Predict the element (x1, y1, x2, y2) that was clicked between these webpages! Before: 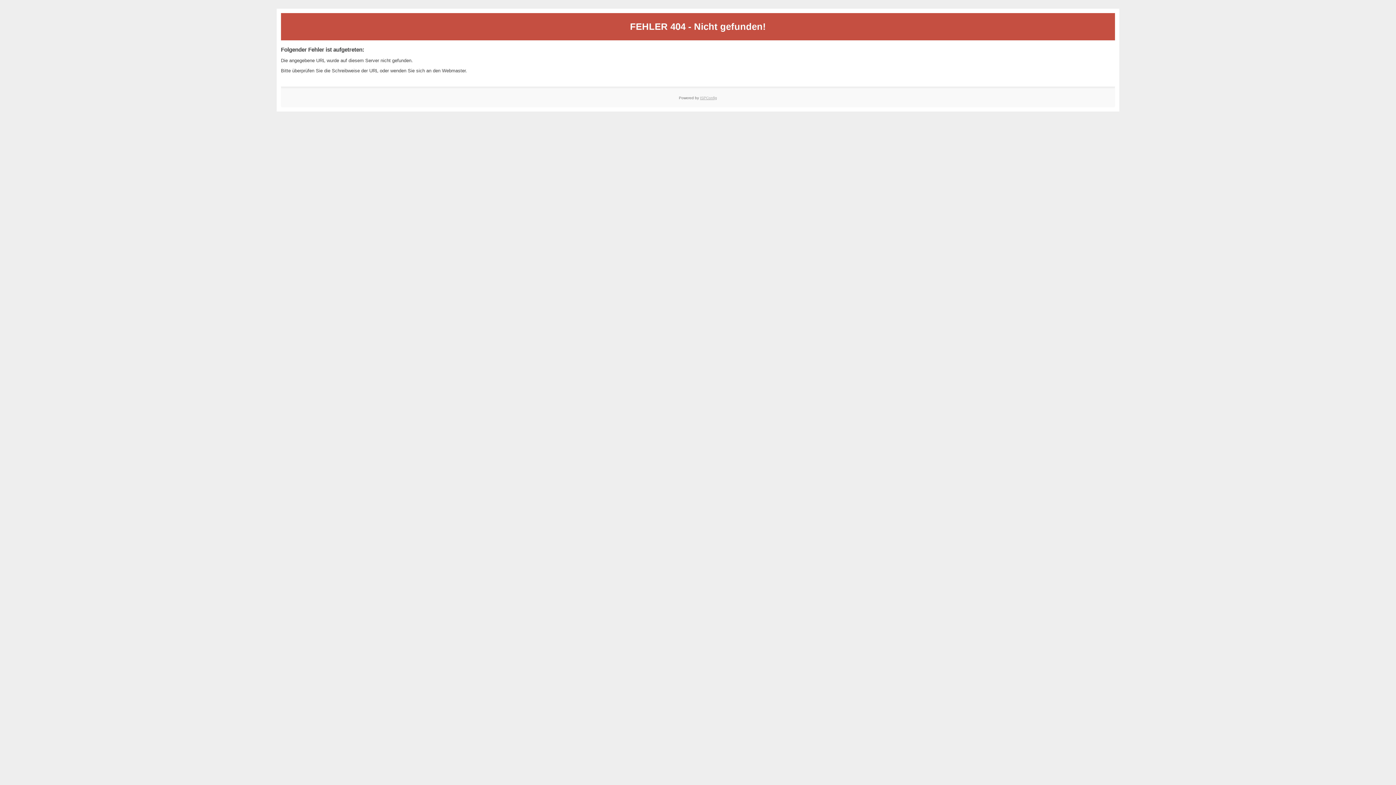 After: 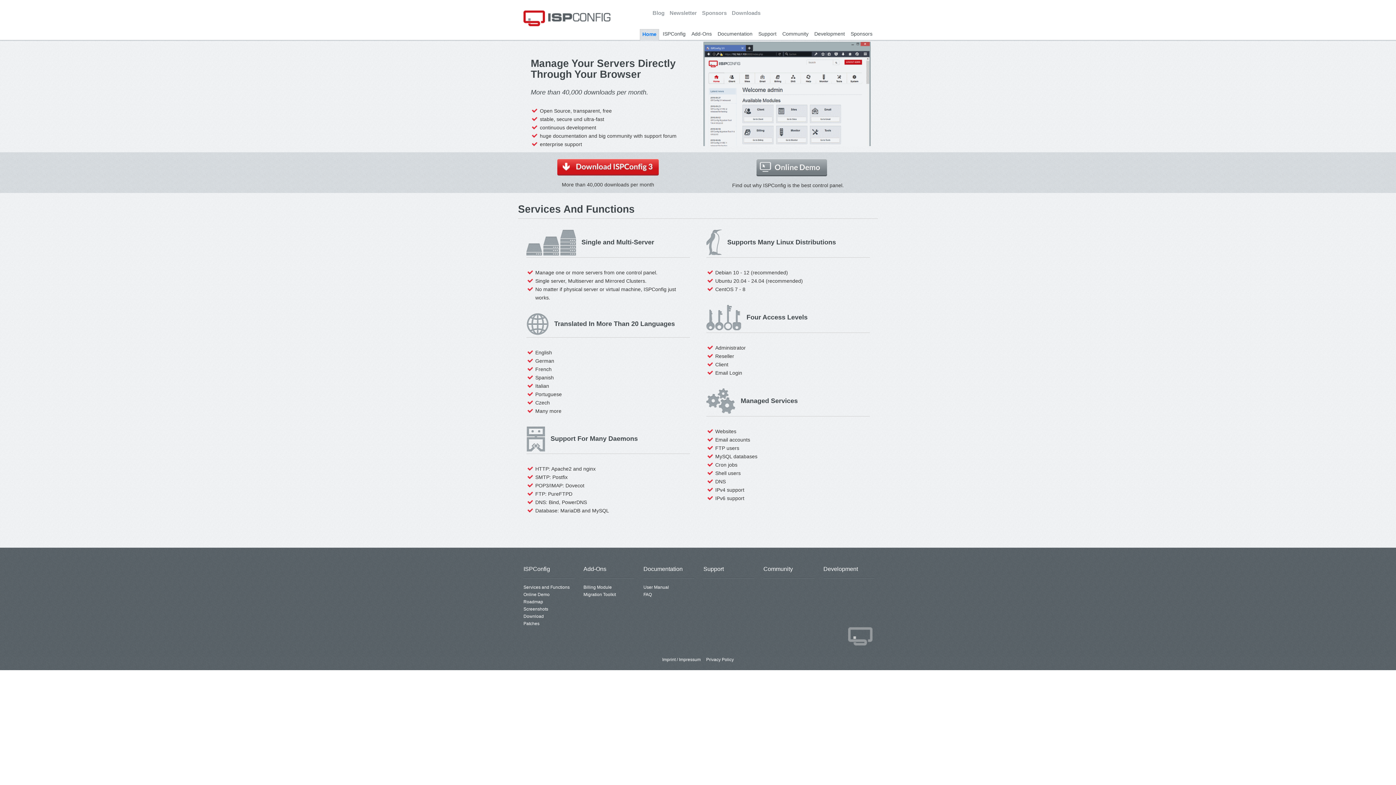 Action: label: ISPConfig bbox: (700, 95, 717, 99)